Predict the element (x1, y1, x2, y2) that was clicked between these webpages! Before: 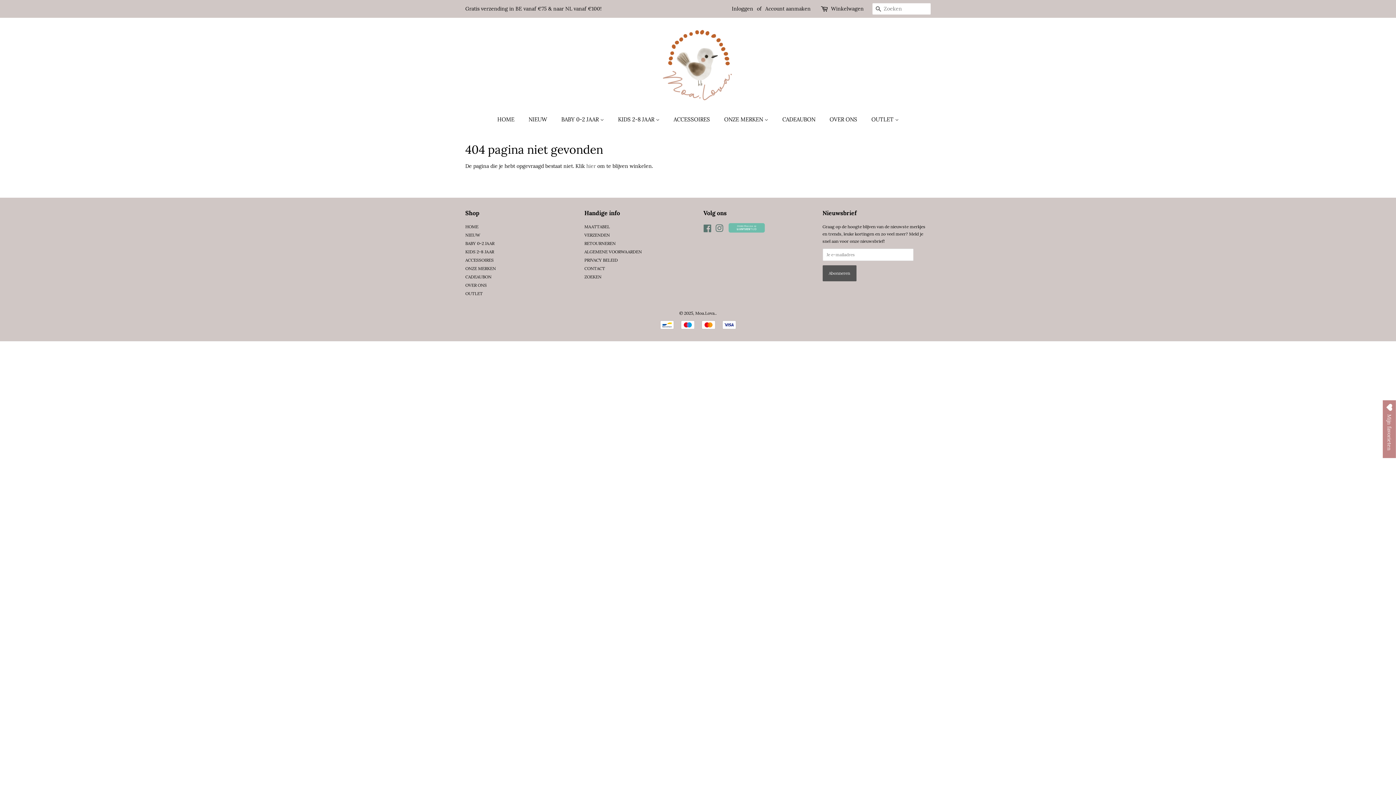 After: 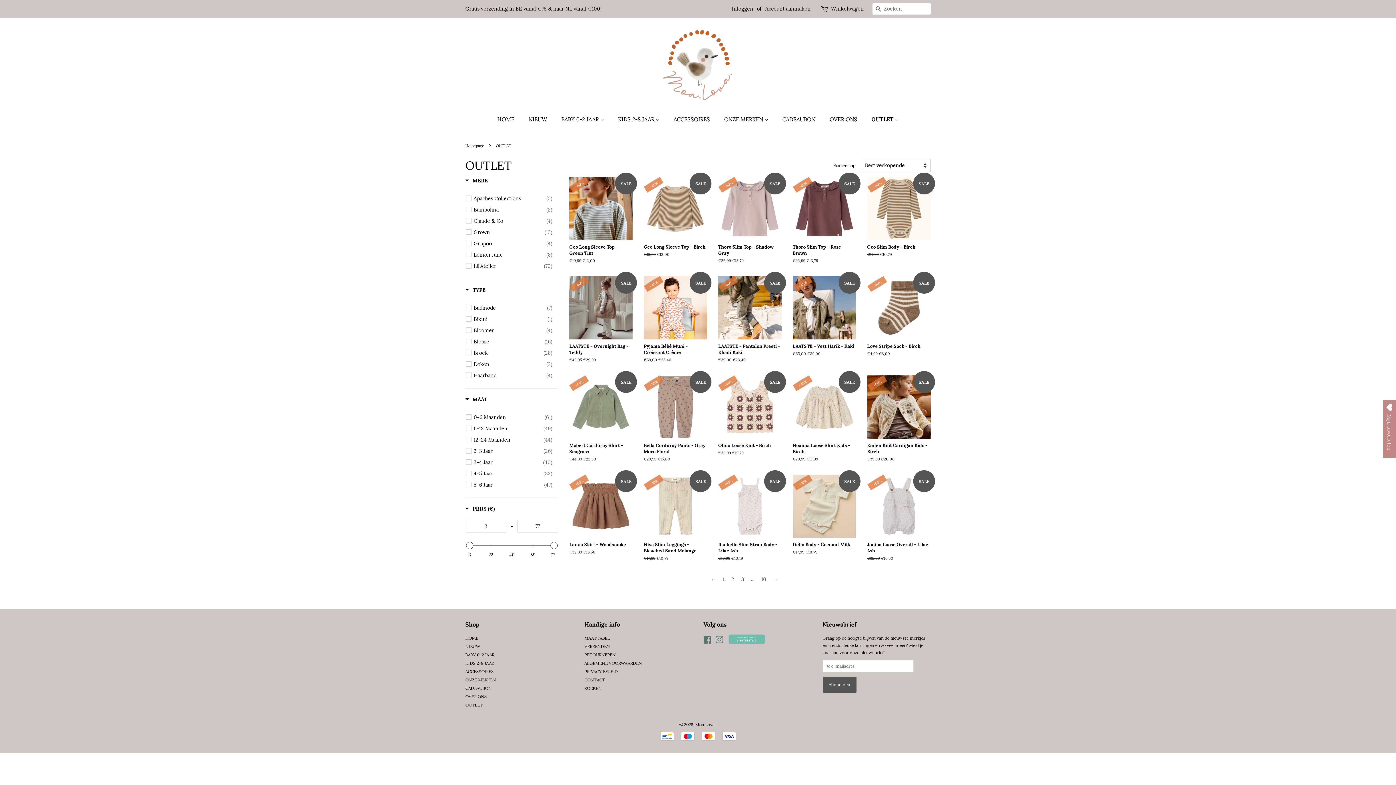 Action: label: OUTLET  bbox: (866, 112, 898, 126)